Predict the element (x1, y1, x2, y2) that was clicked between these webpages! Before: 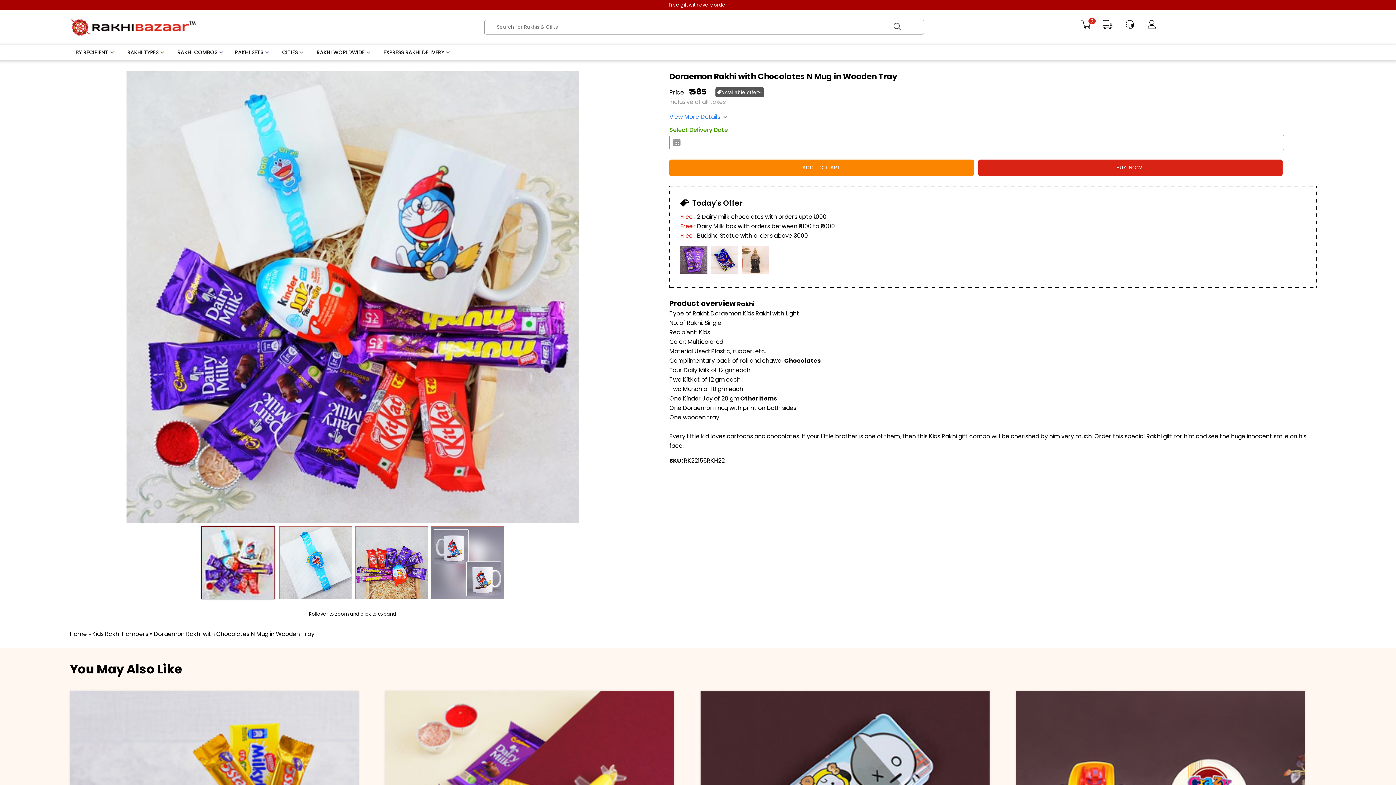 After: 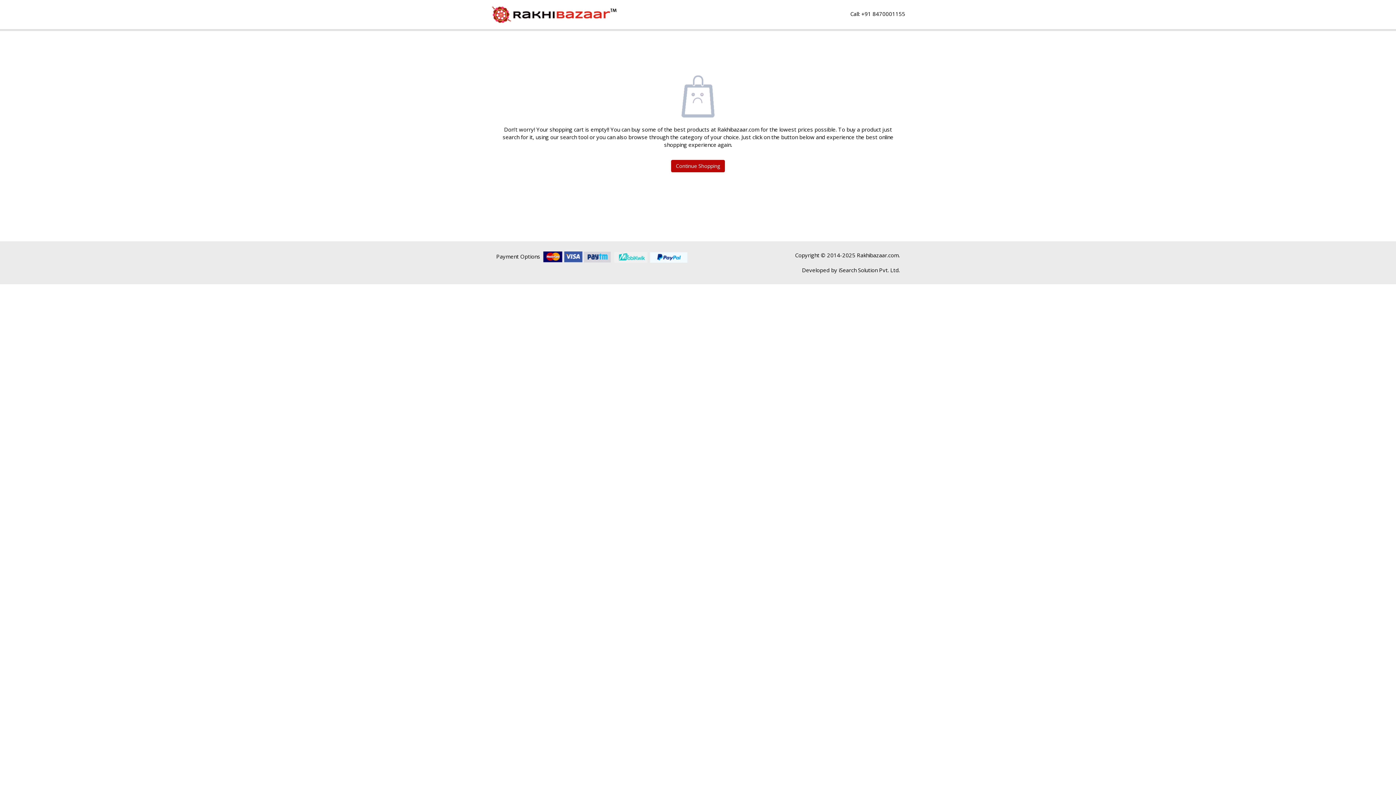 Action: label: 0 bbox: (1080, 22, 1090, 31)